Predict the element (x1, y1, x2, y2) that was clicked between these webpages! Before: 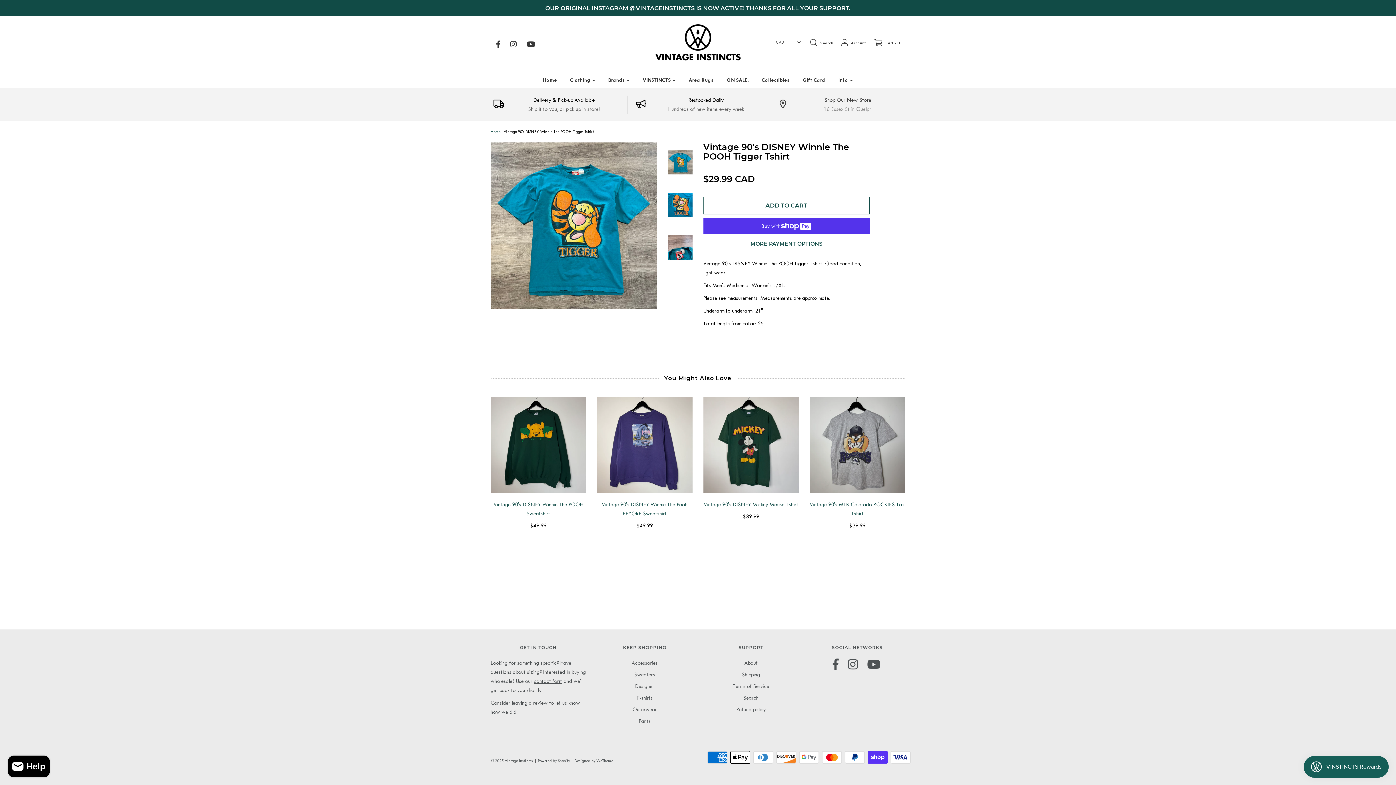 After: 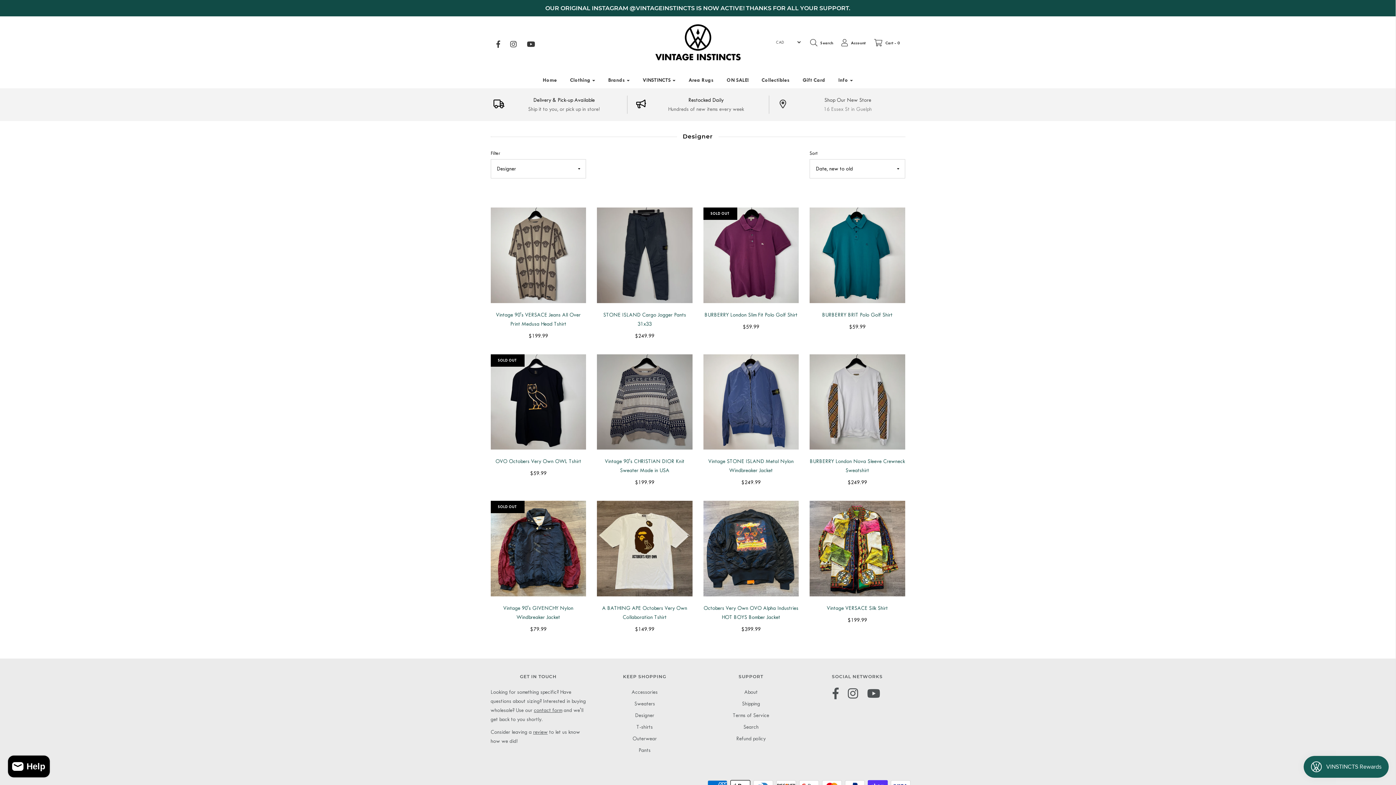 Action: label: Designer bbox: (635, 682, 654, 693)